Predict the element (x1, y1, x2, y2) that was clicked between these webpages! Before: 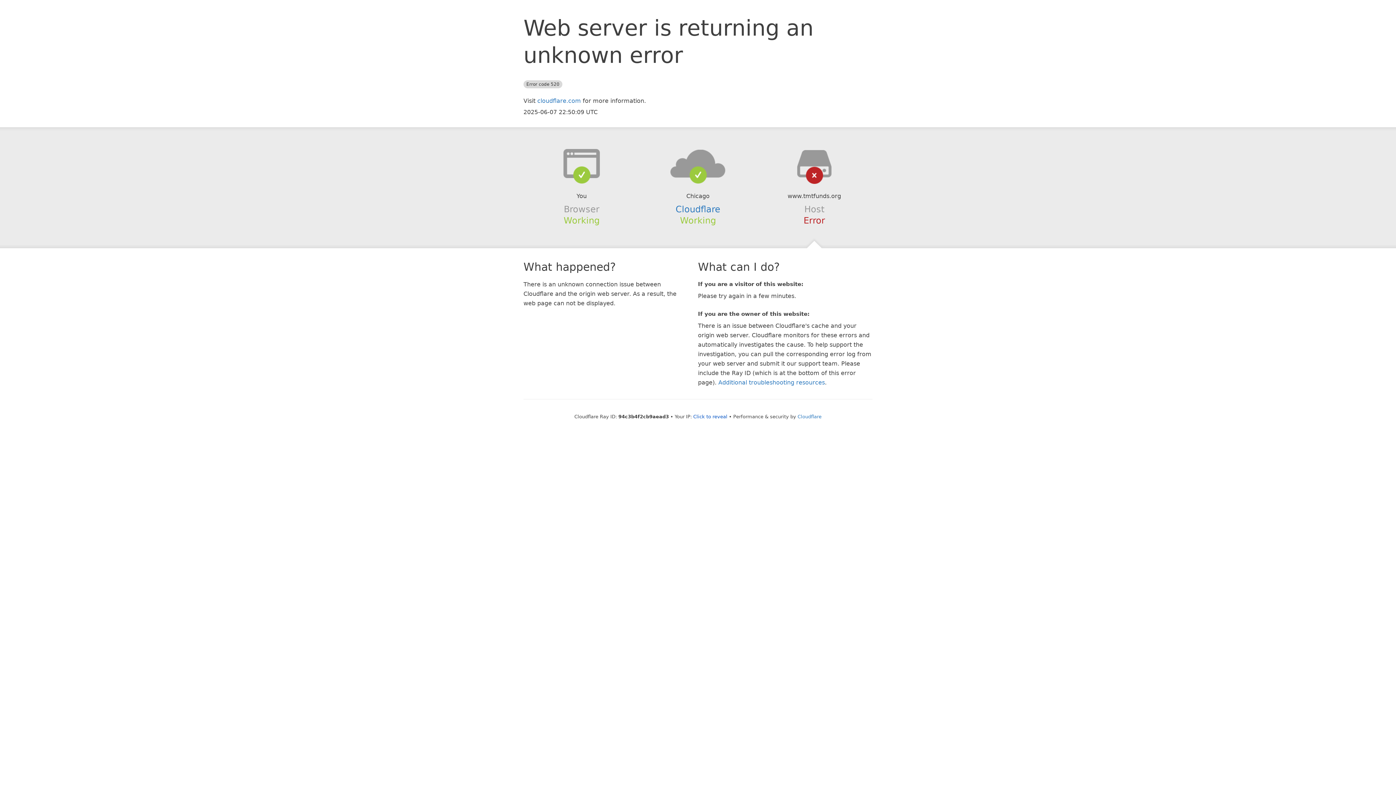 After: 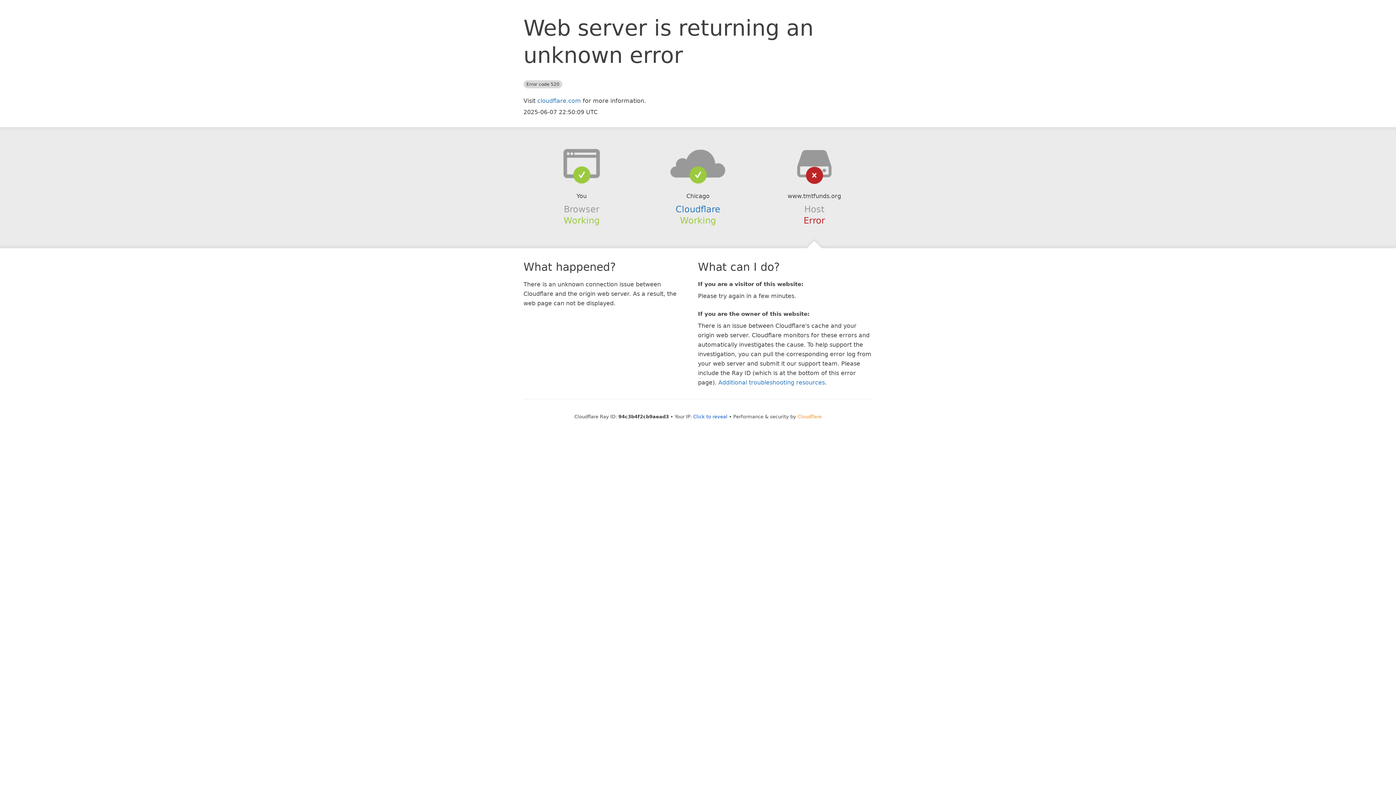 Action: label: Cloudflare bbox: (797, 414, 821, 419)